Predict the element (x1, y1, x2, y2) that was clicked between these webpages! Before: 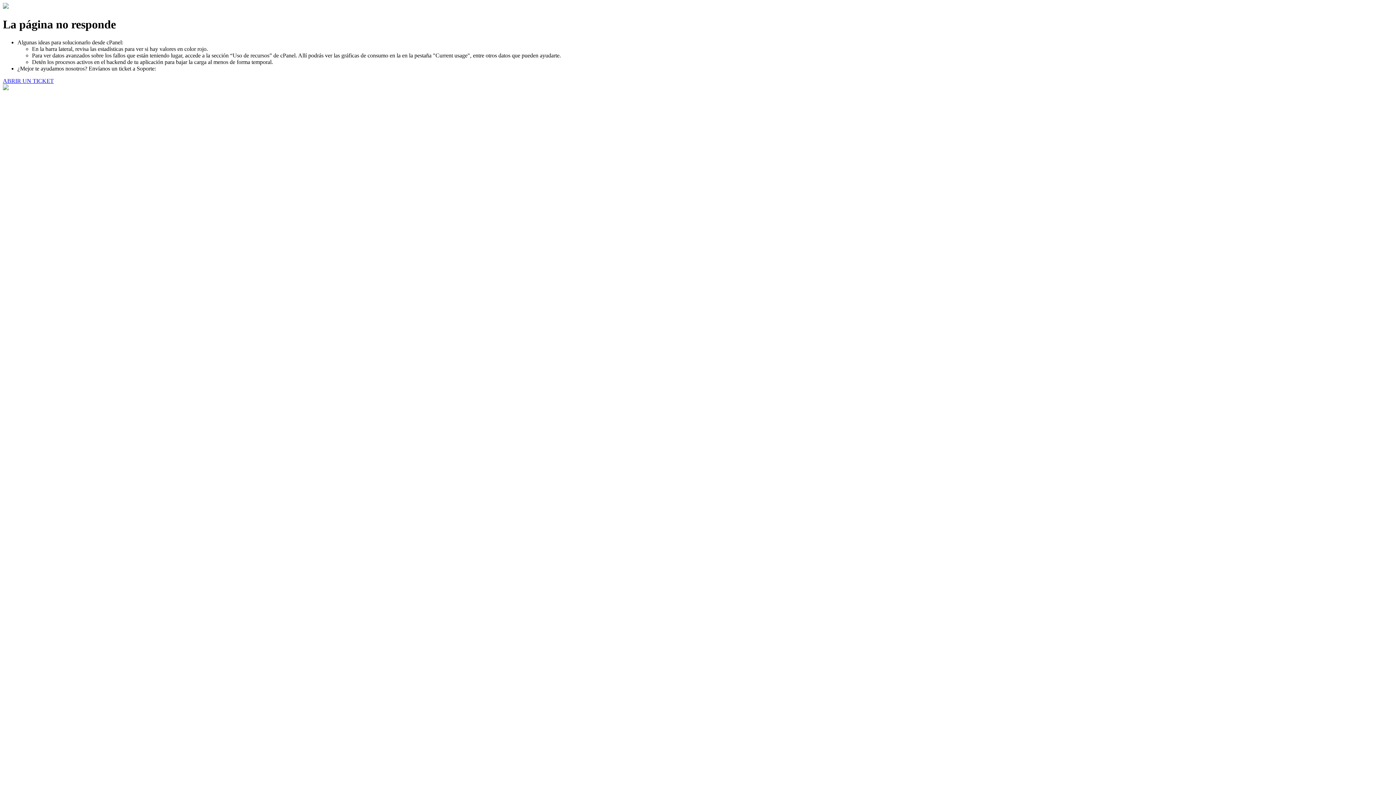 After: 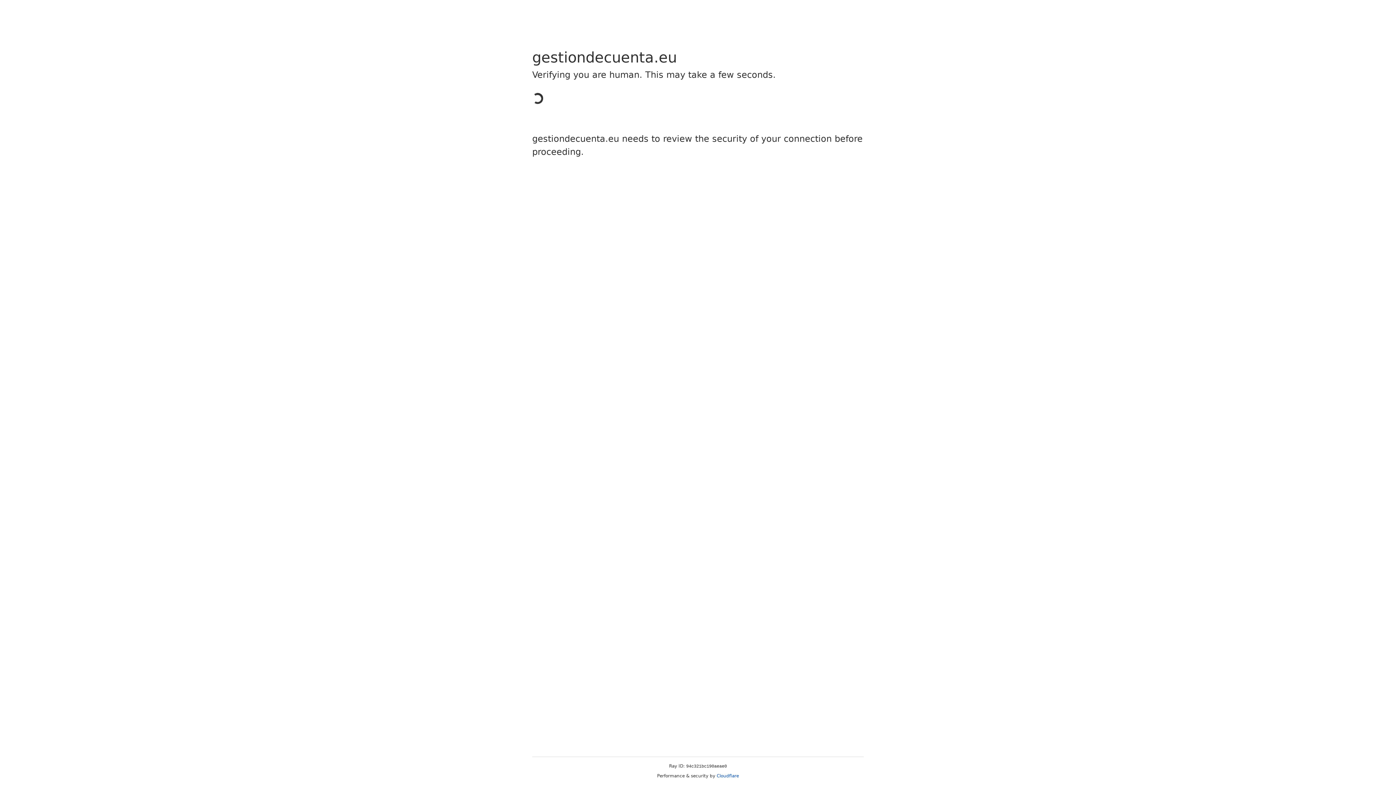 Action: bbox: (2, 77, 53, 83) label: ABRIR UN TICKET